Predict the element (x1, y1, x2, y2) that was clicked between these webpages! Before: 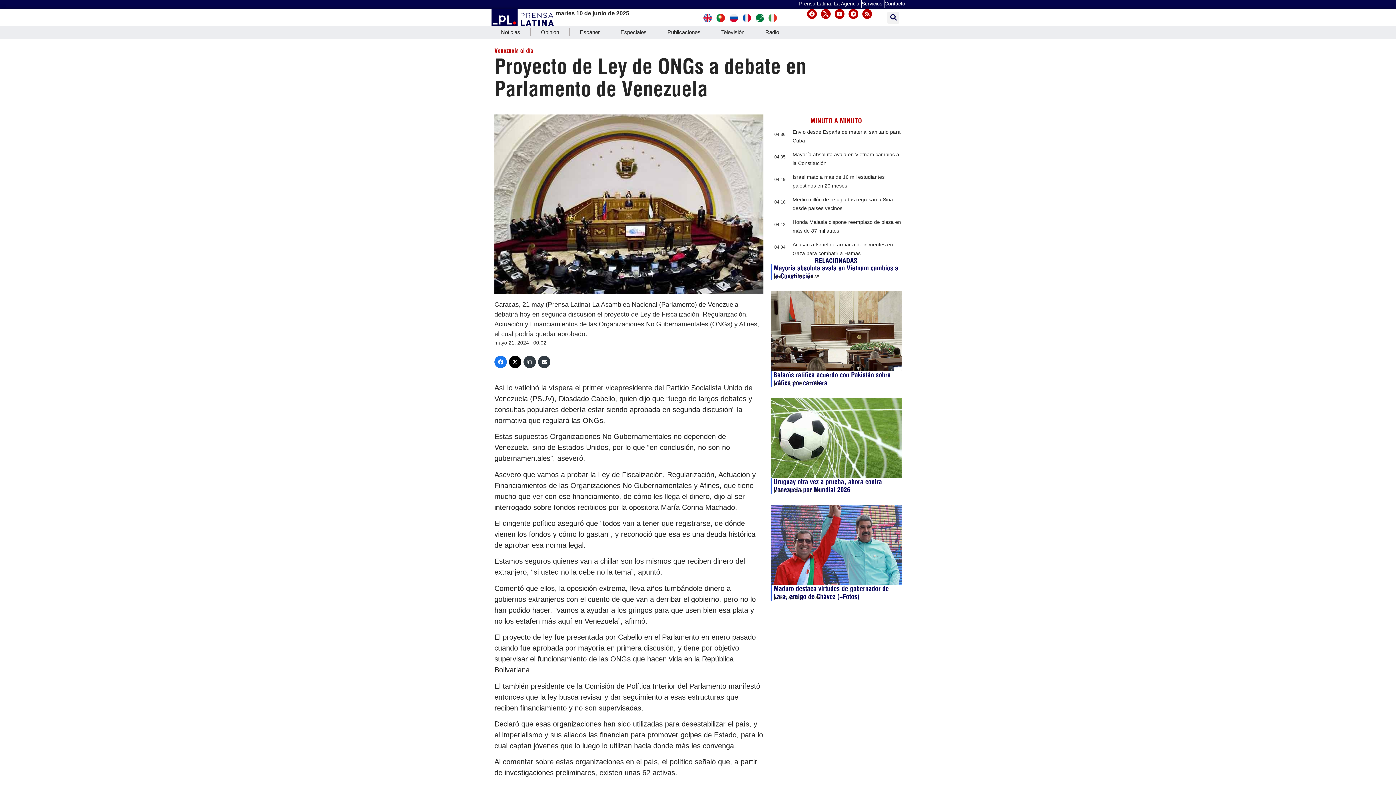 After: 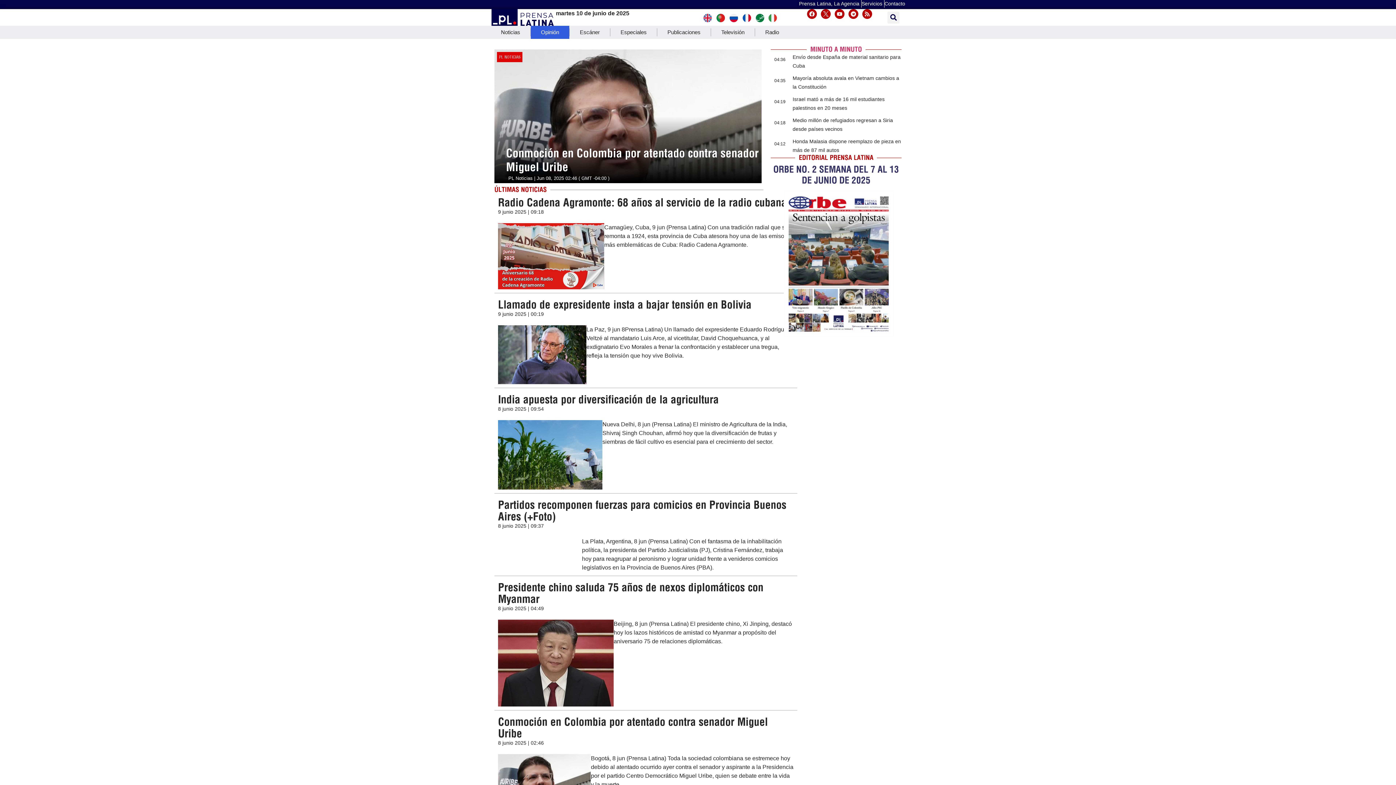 Action: bbox: (530, 25, 569, 38) label: Opinión